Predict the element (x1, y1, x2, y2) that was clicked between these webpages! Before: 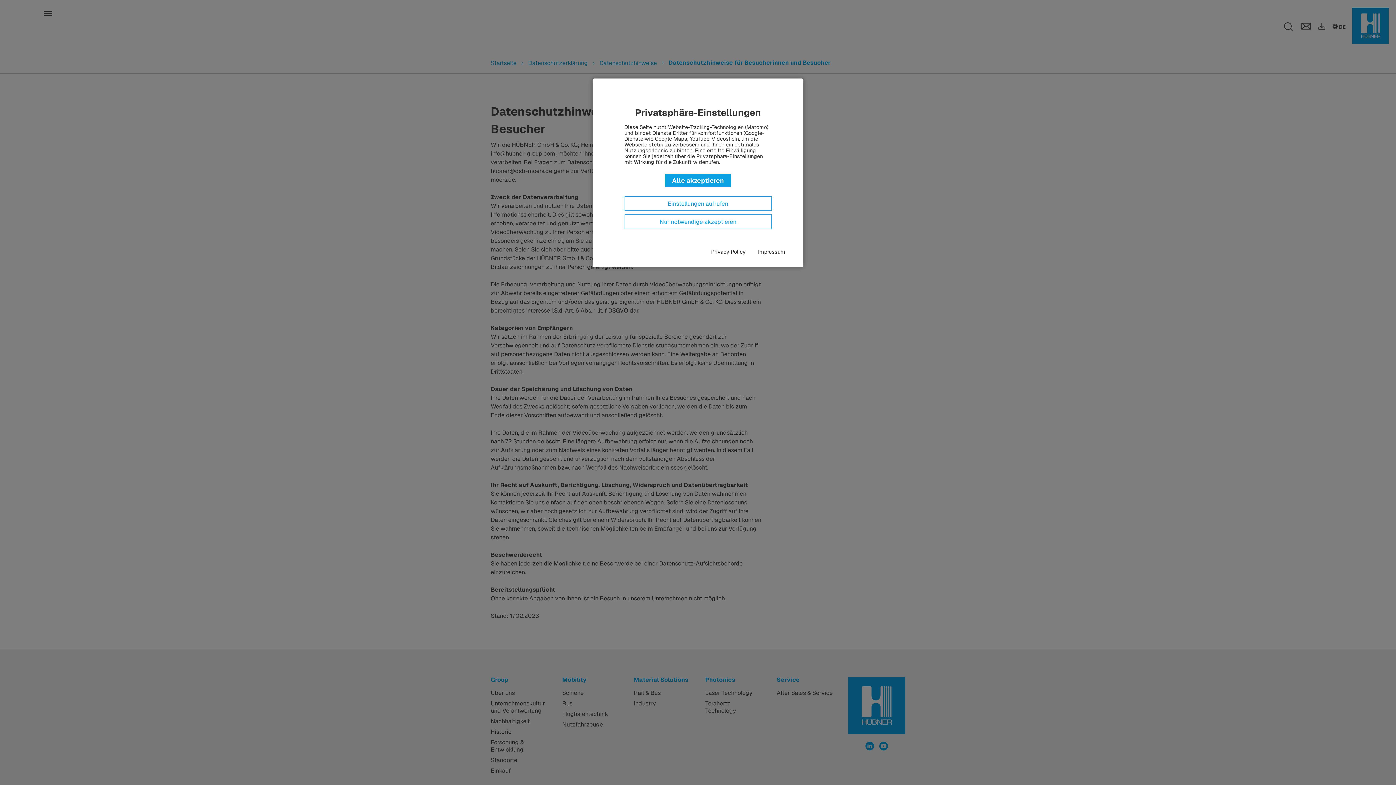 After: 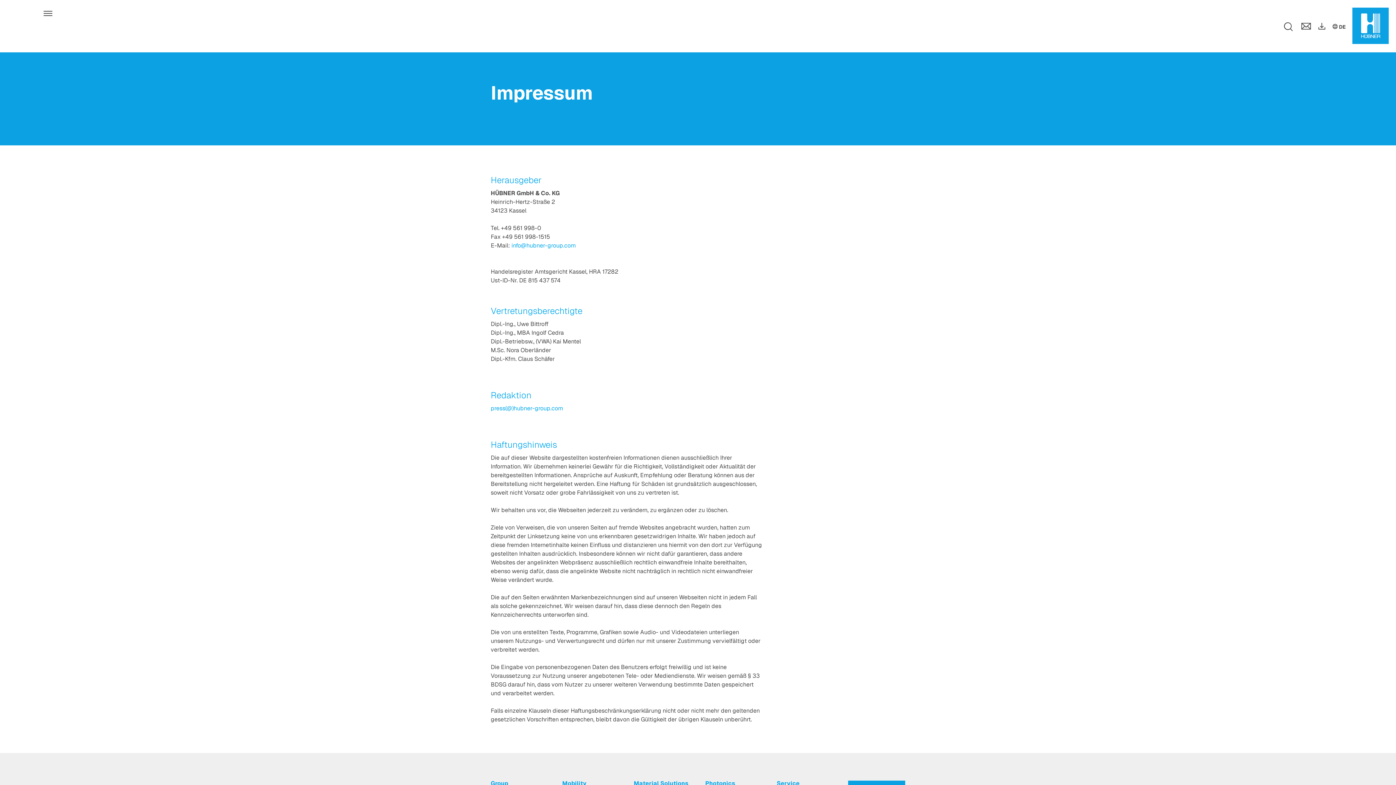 Action: label: Impressum bbox: (758, 247, 785, 256)